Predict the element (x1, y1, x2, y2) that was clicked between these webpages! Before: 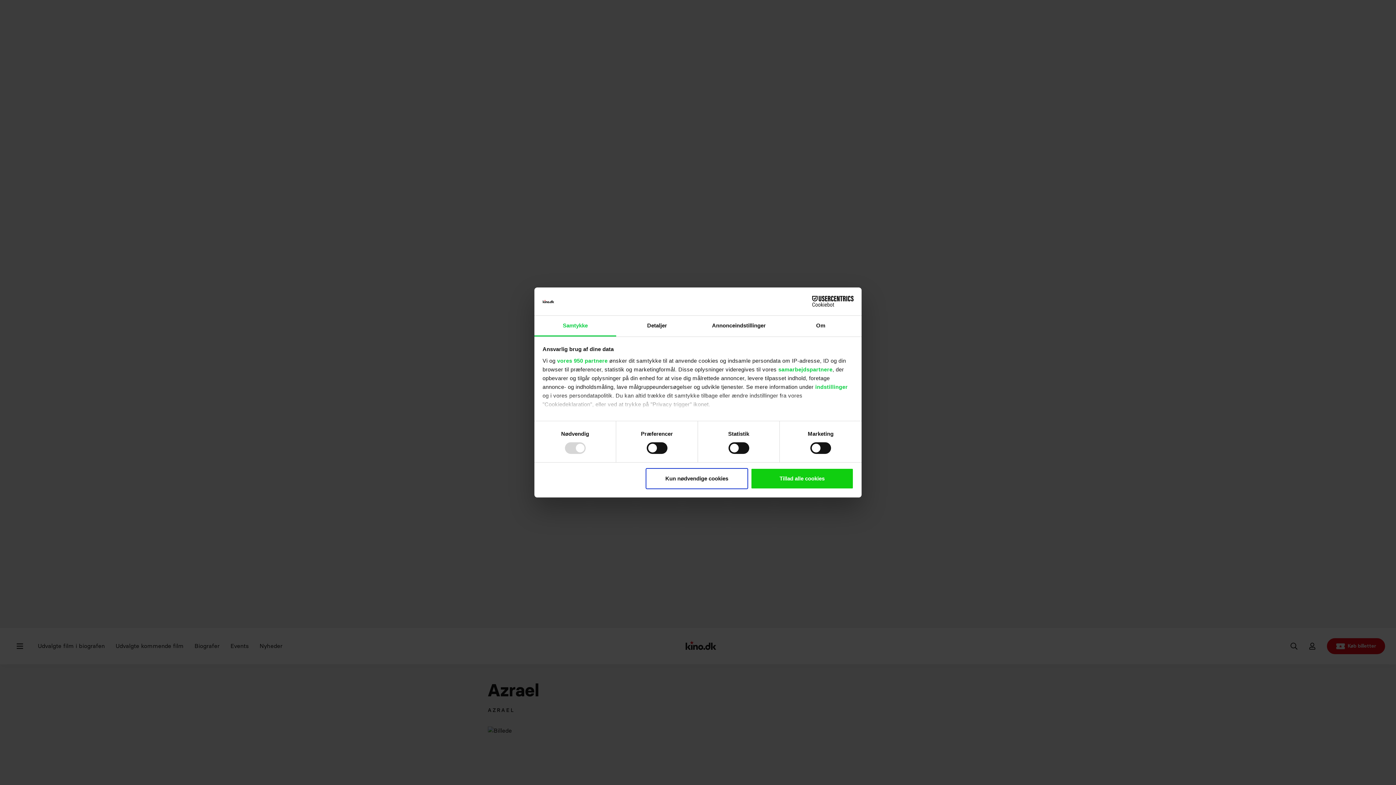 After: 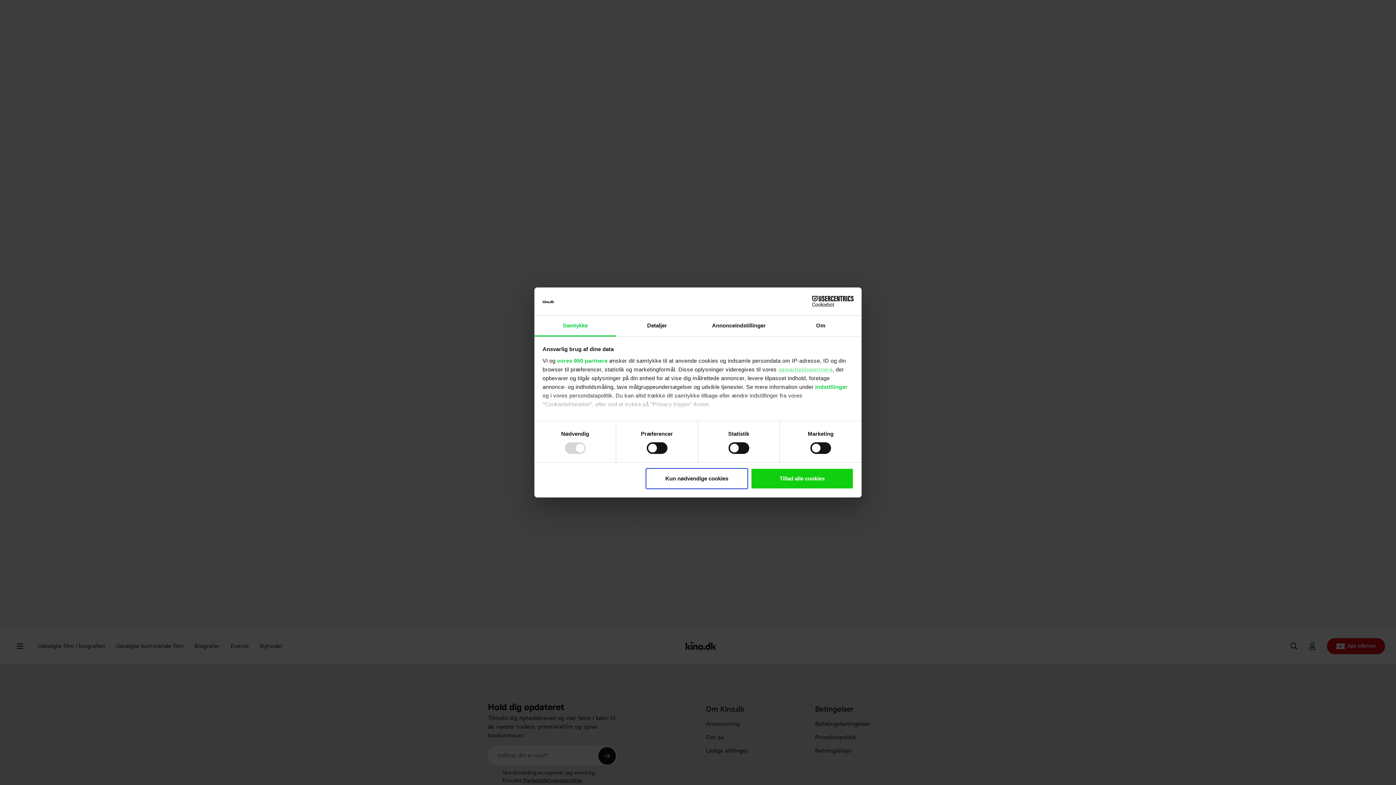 Action: bbox: (778, 366, 832, 372) label: samarbejdspartnere